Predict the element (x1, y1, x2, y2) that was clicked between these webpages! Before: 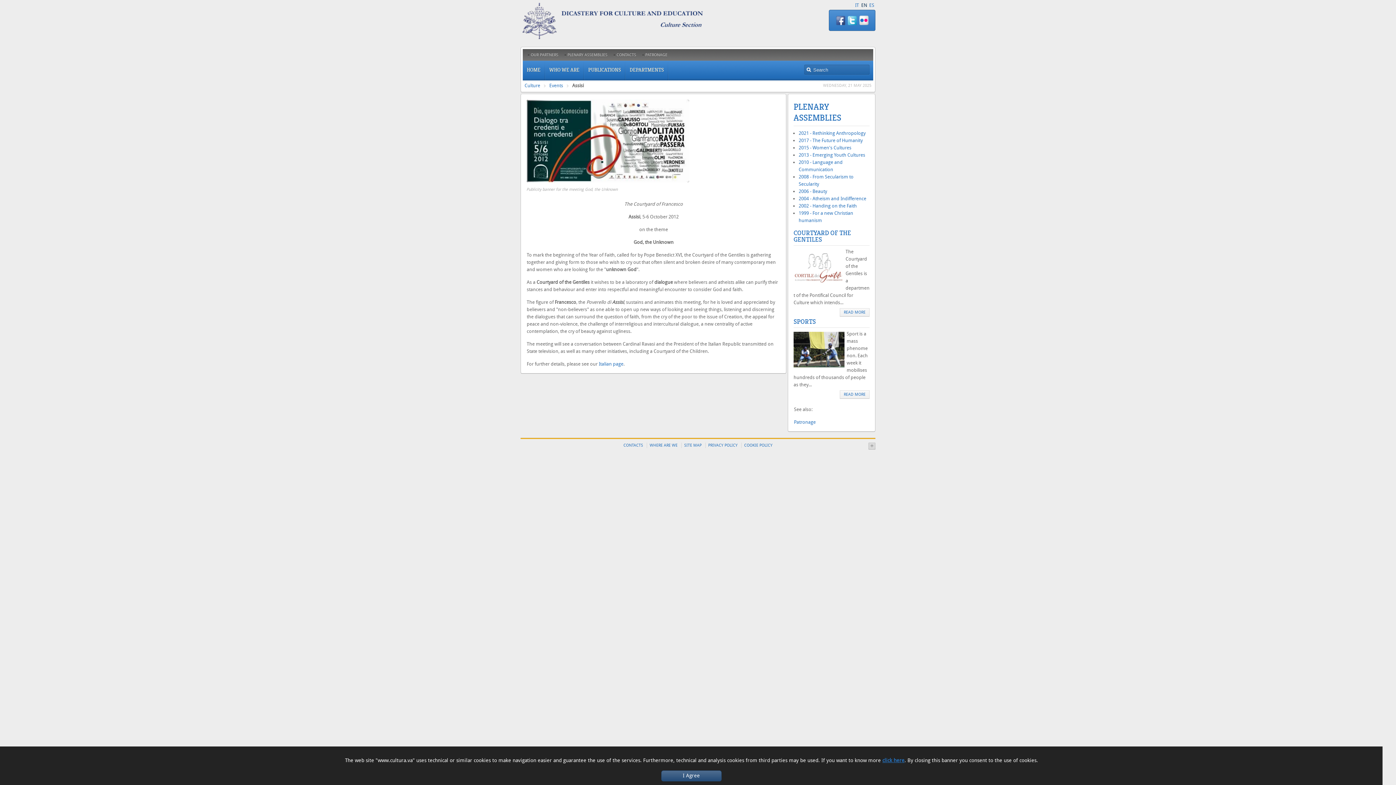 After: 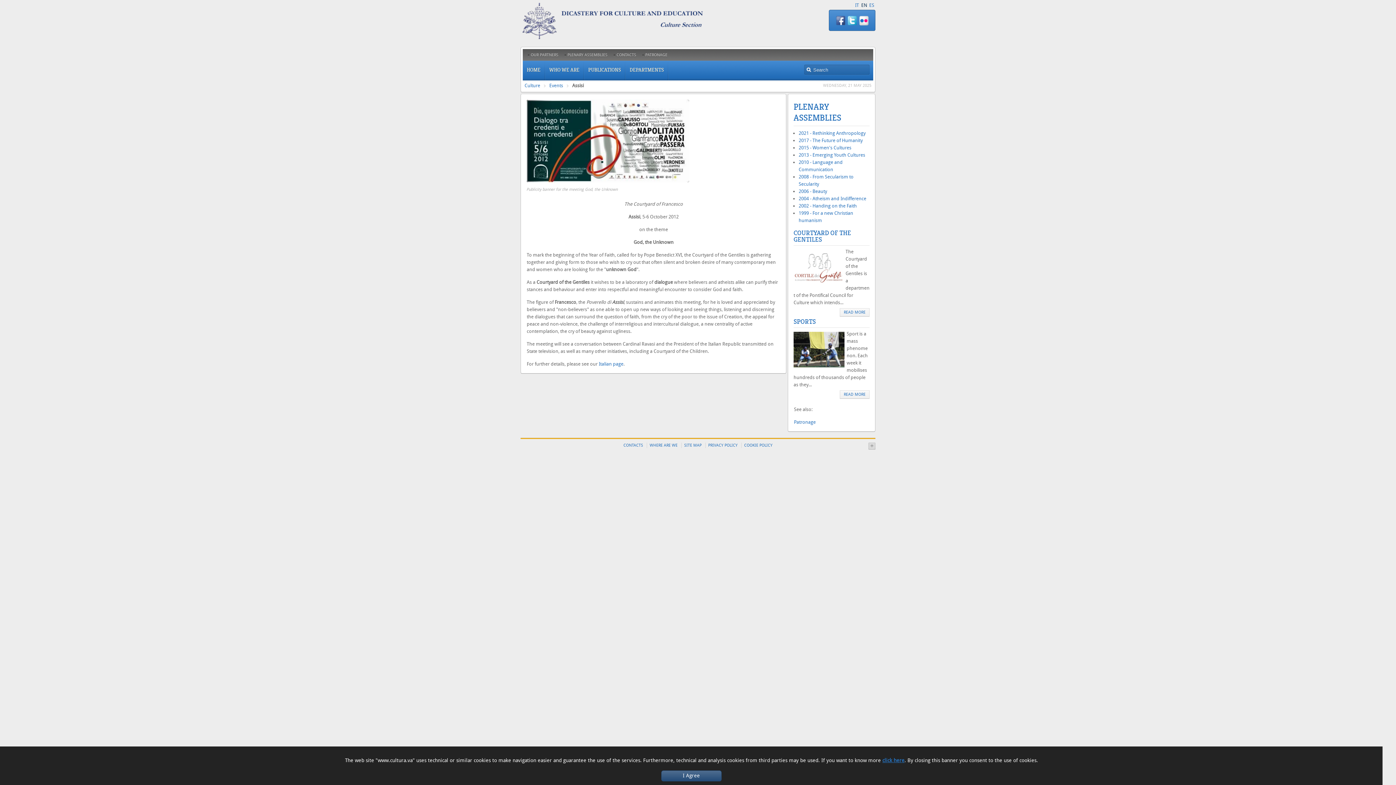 Action: bbox: (859, 15, 868, 25)